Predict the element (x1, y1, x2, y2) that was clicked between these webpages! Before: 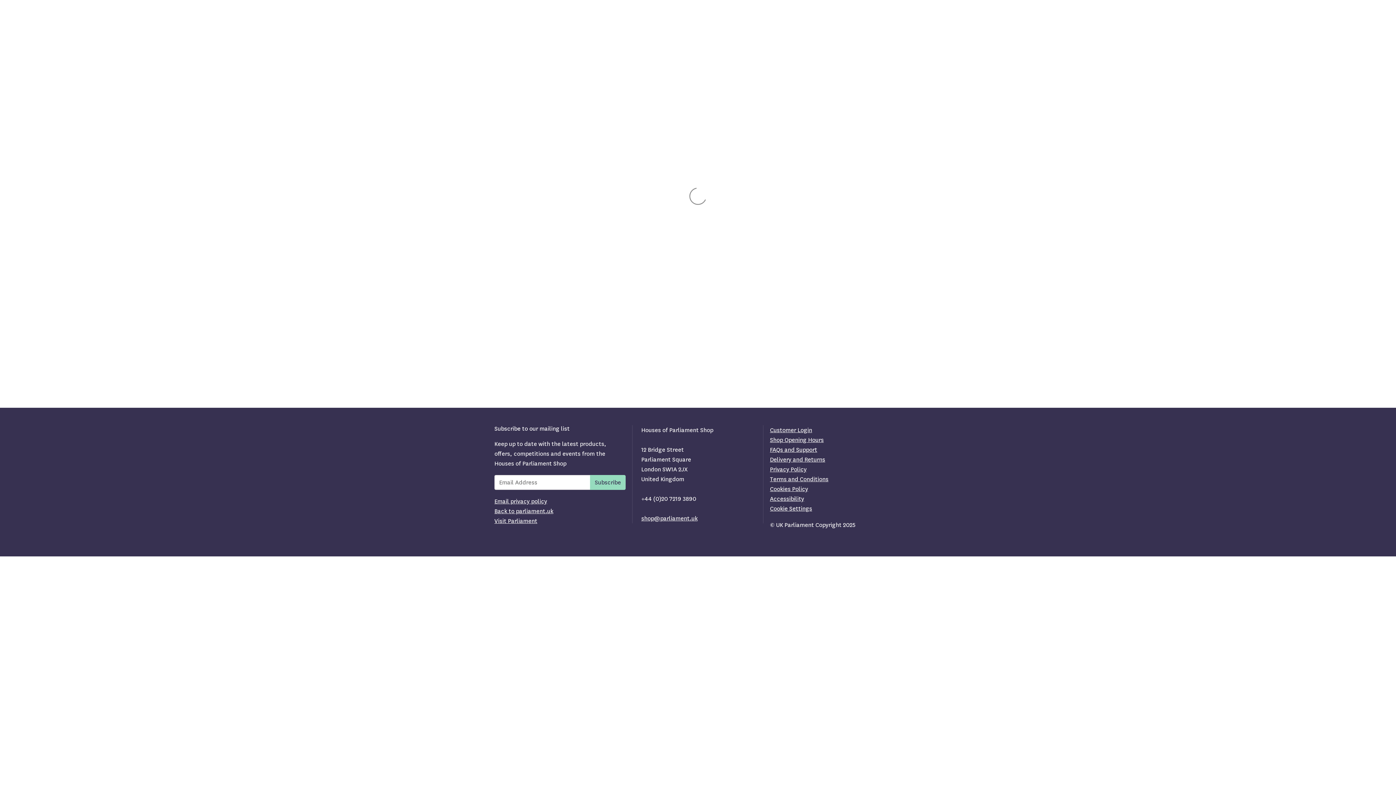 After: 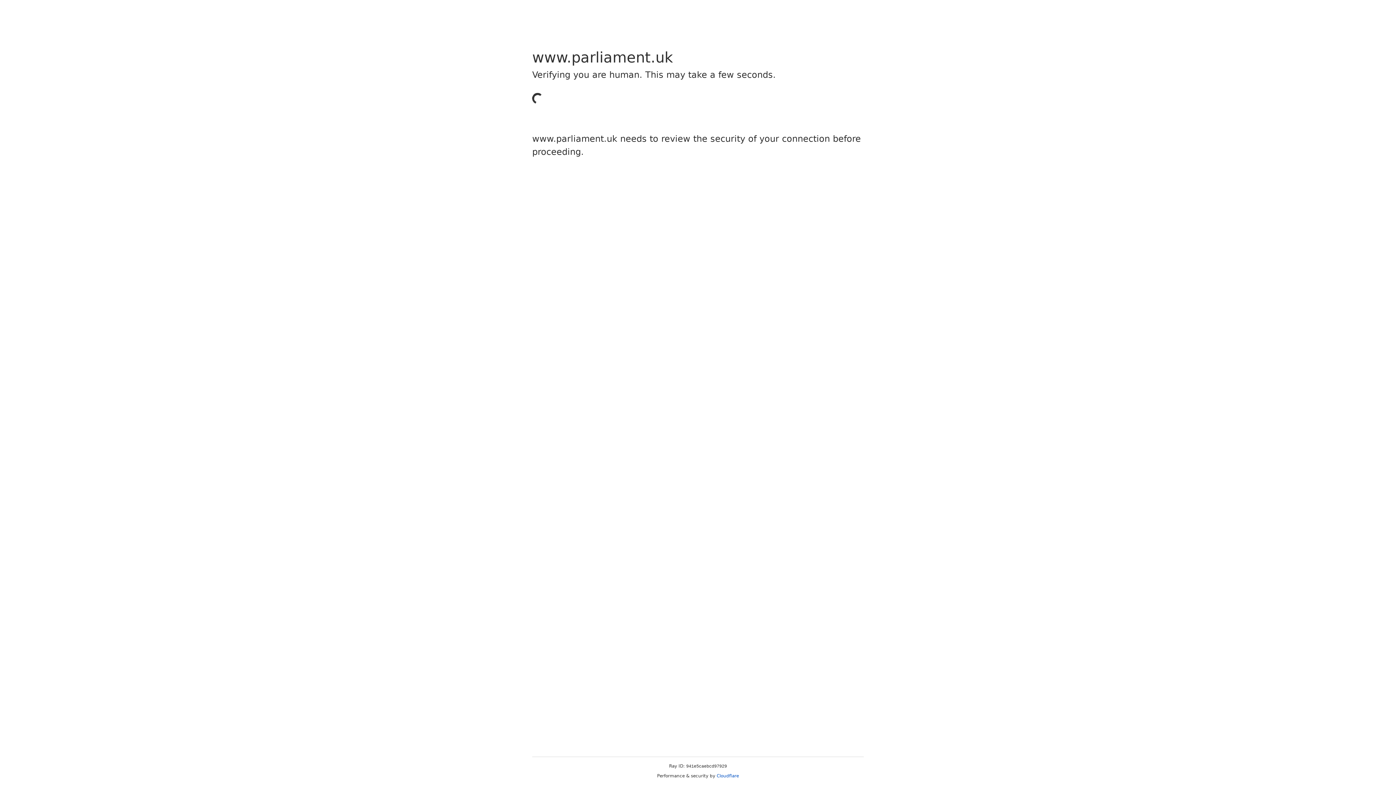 Action: label: Back to parliament.uk bbox: (494, 507, 553, 515)